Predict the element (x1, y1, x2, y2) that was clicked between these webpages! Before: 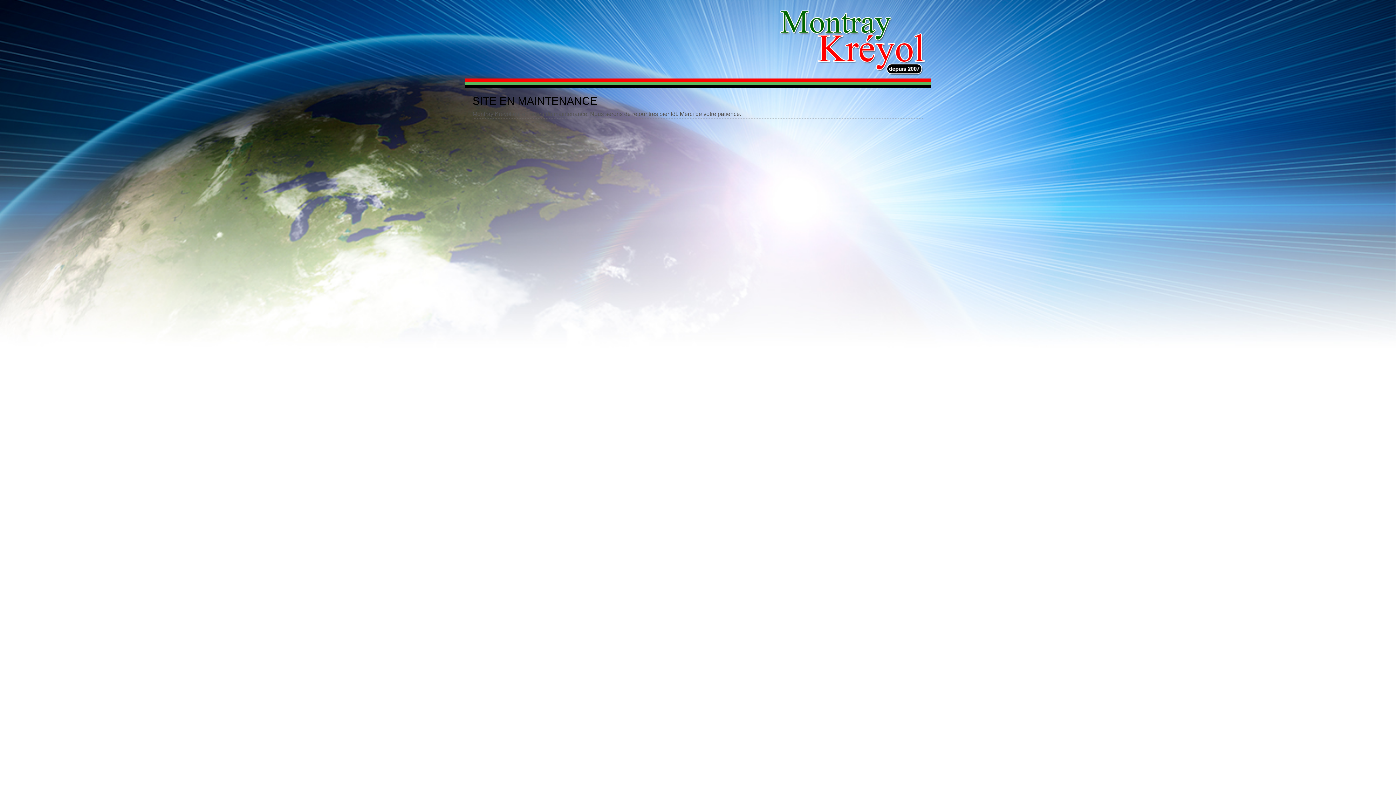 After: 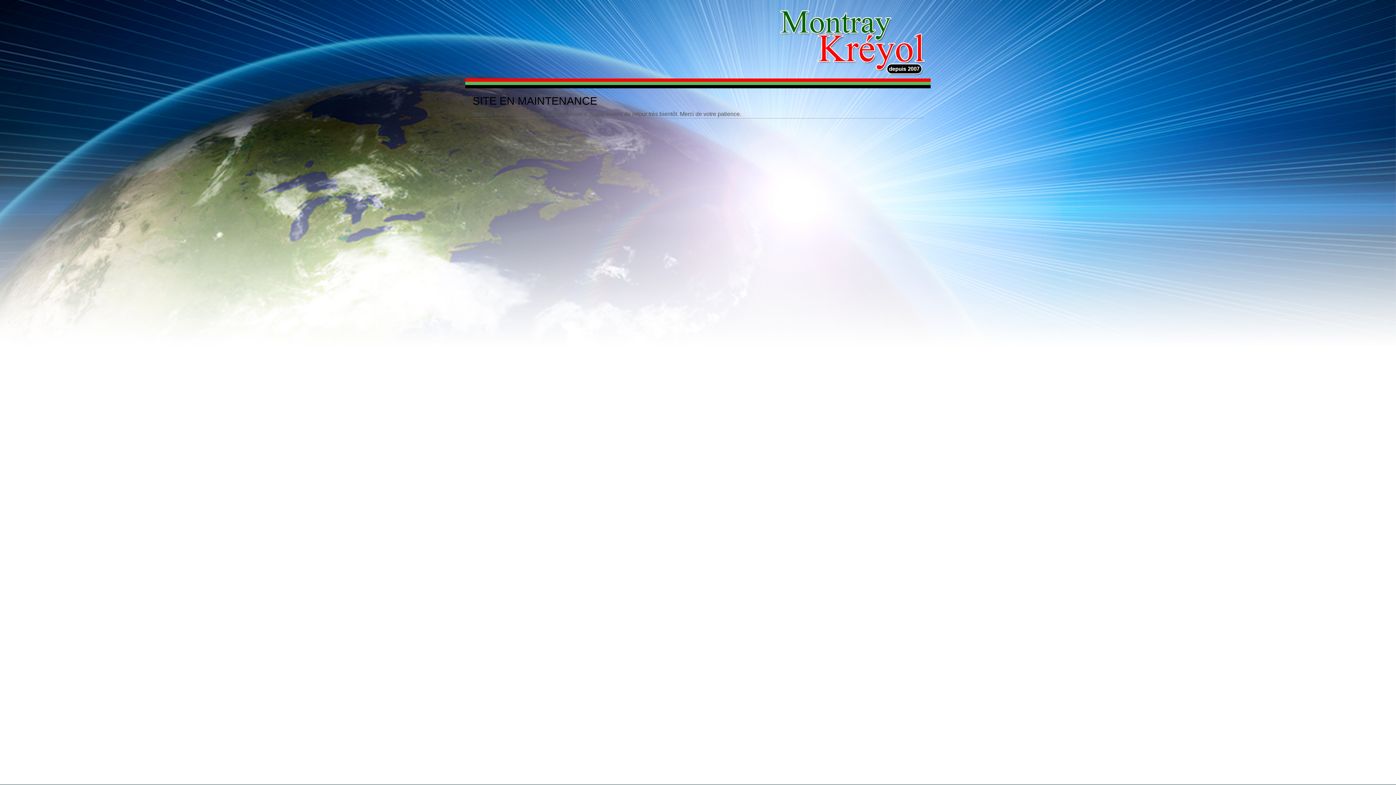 Action: bbox: (777, 7, 927, 78)